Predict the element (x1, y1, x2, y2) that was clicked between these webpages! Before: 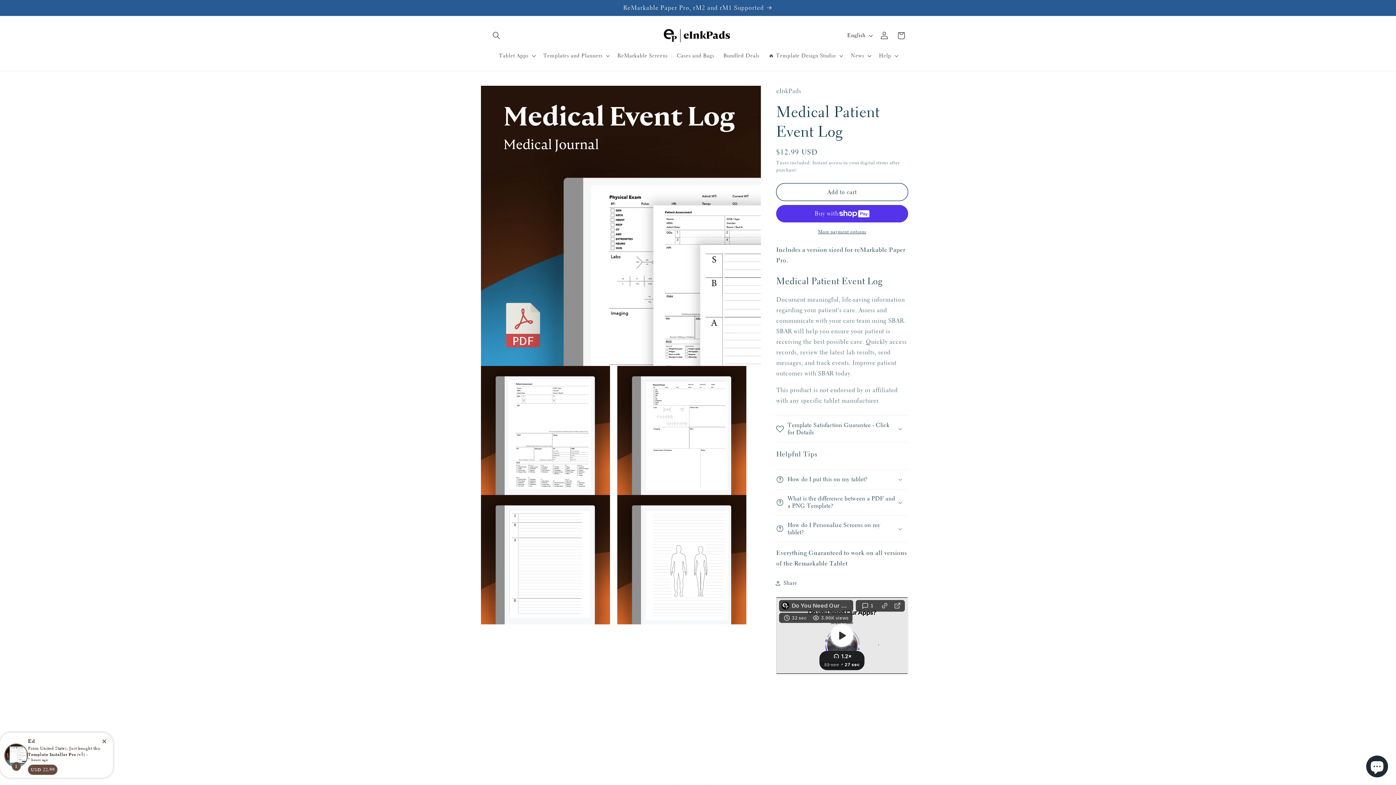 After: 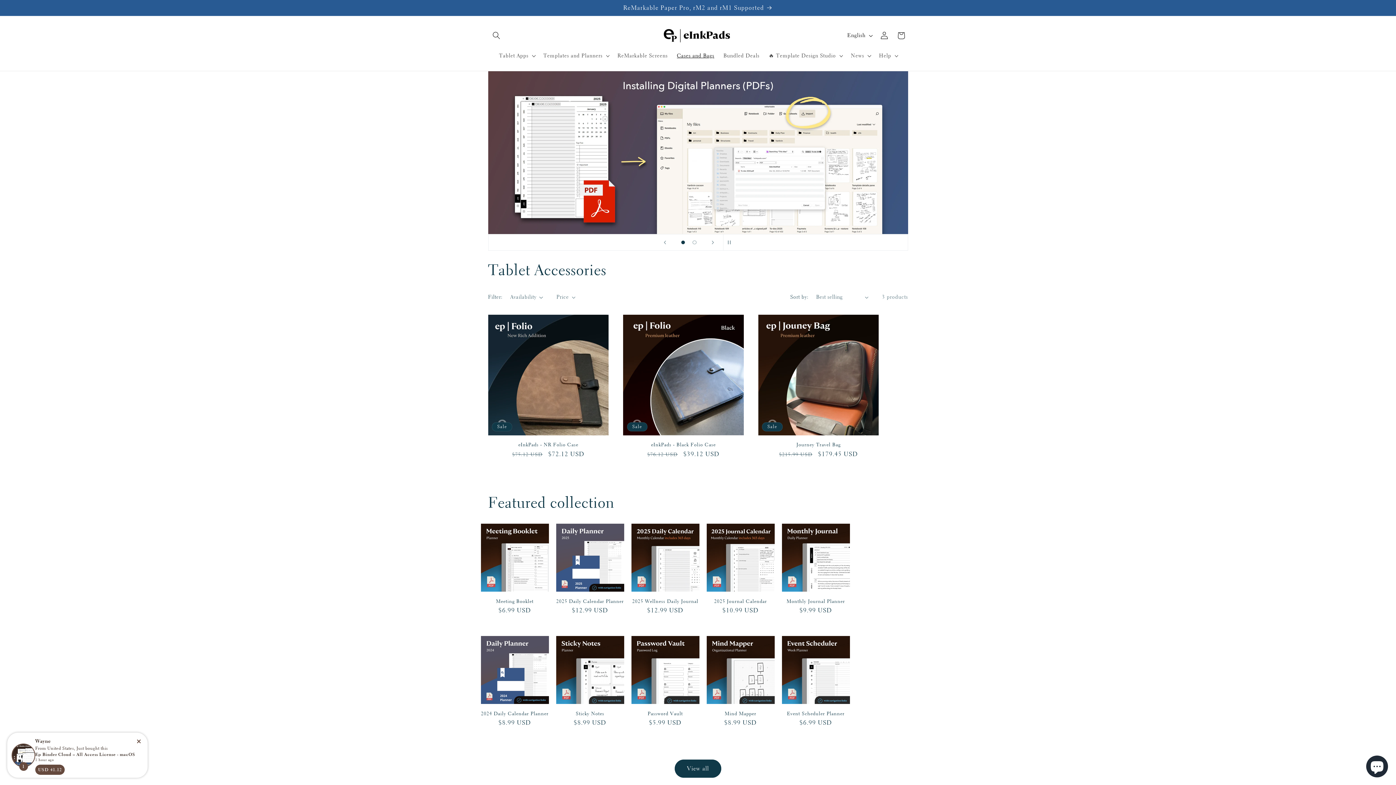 Action: label: Cases and Bags bbox: (672, 47, 719, 63)